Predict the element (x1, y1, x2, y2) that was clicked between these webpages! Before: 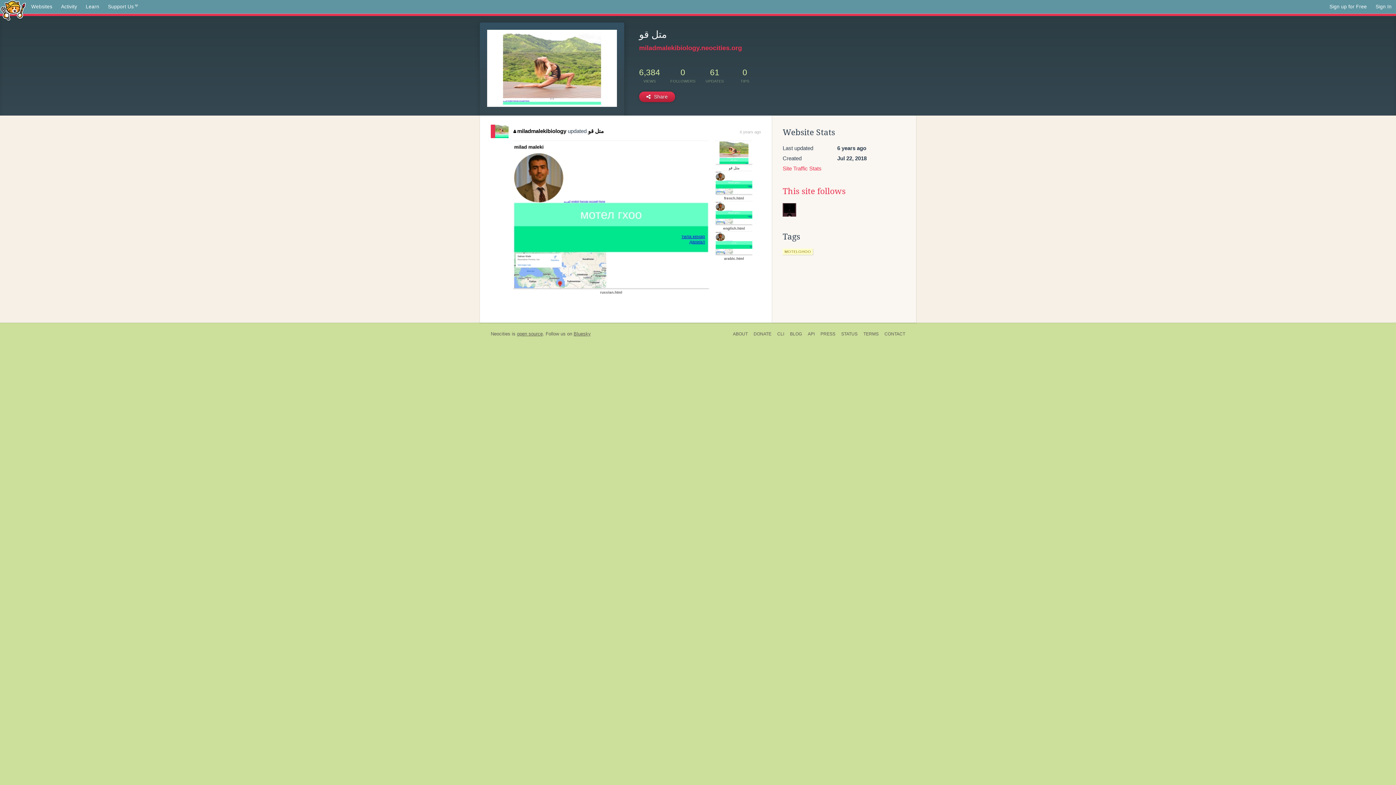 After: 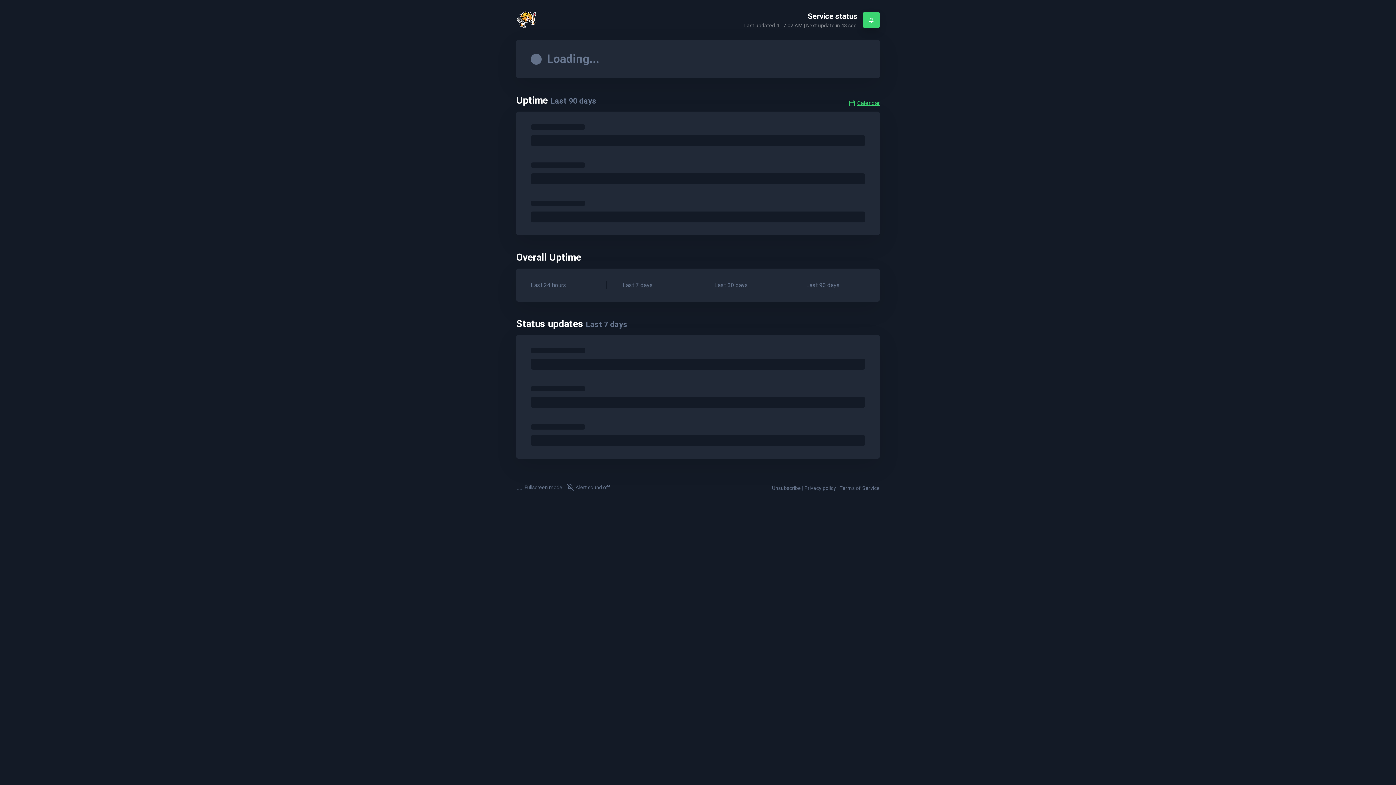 Action: bbox: (838, 330, 860, 338) label: STATUS